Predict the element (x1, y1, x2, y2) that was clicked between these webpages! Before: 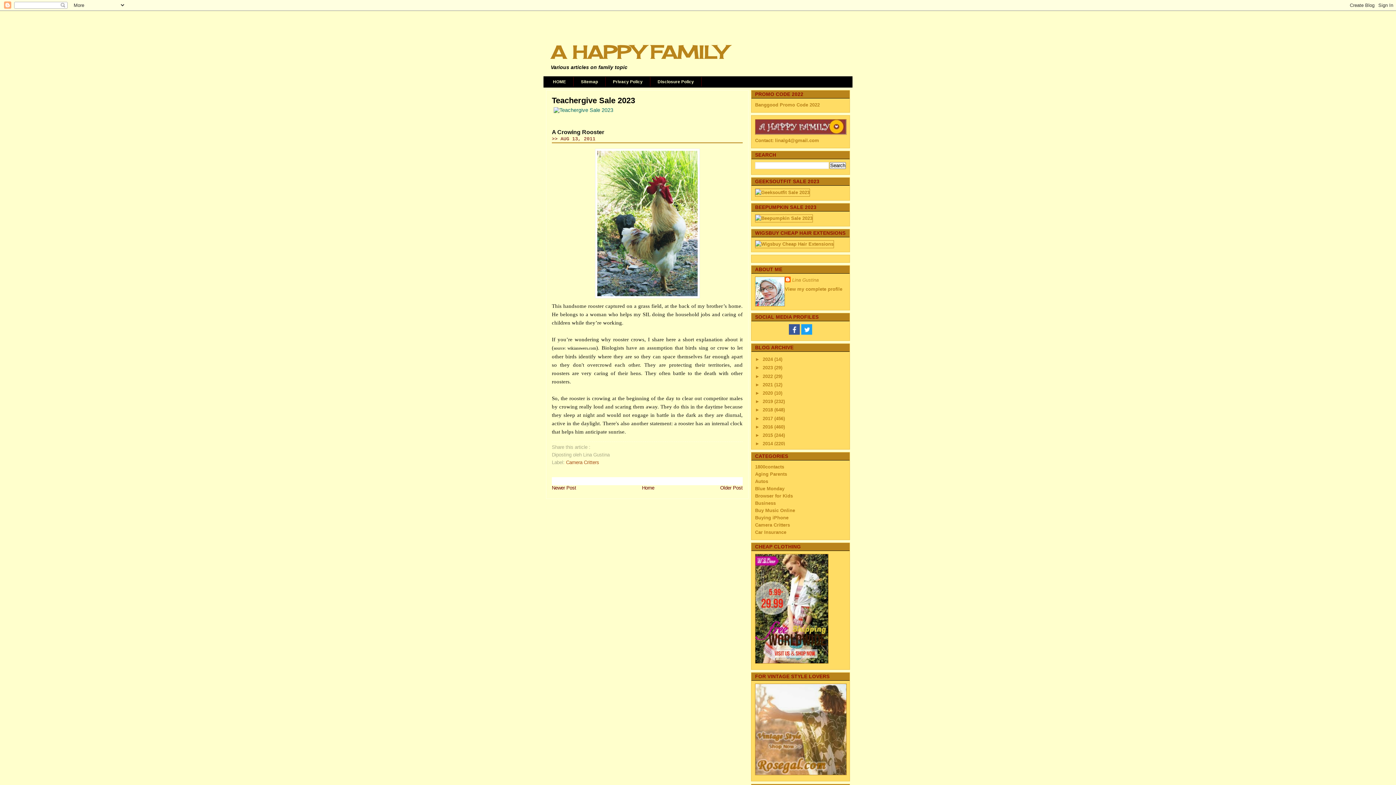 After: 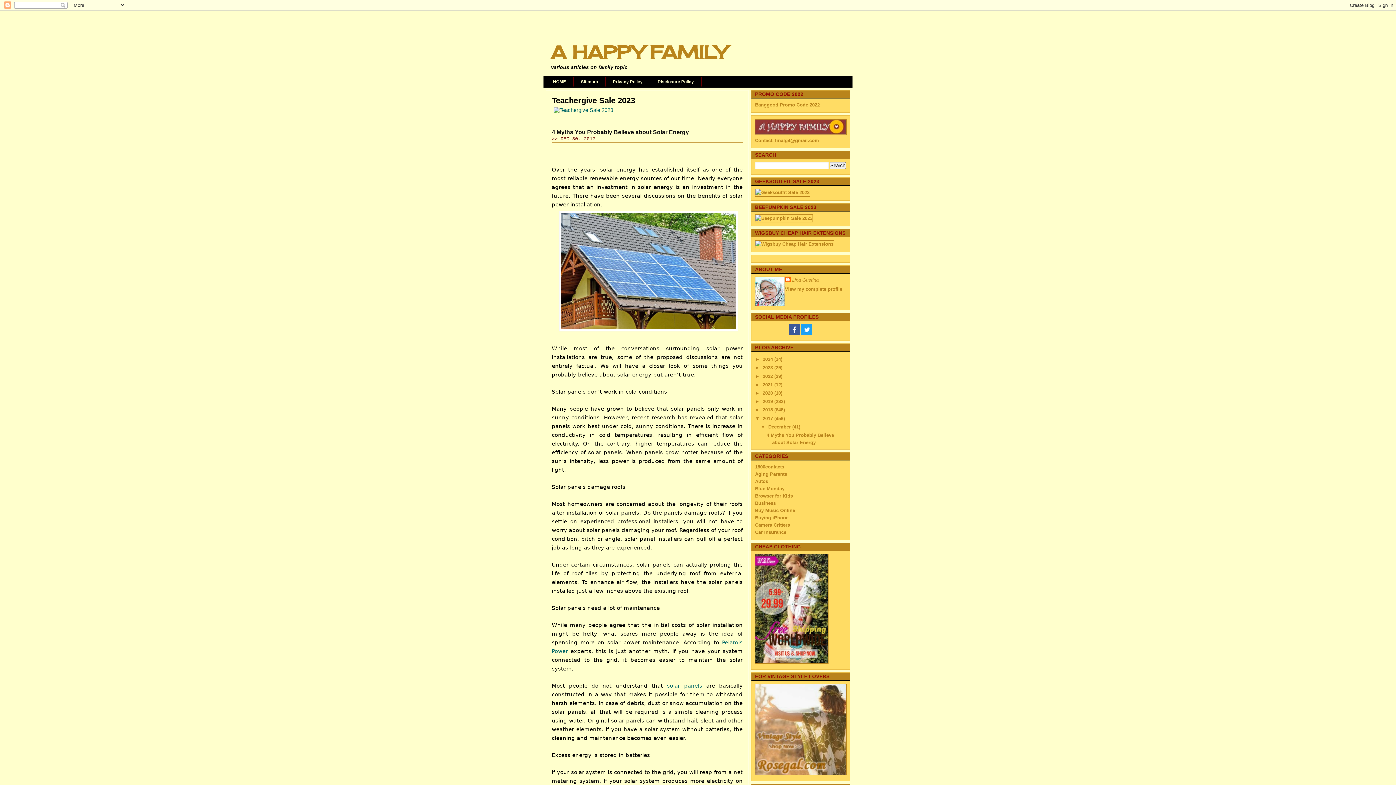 Action: label: 2017  bbox: (762, 415, 774, 421)